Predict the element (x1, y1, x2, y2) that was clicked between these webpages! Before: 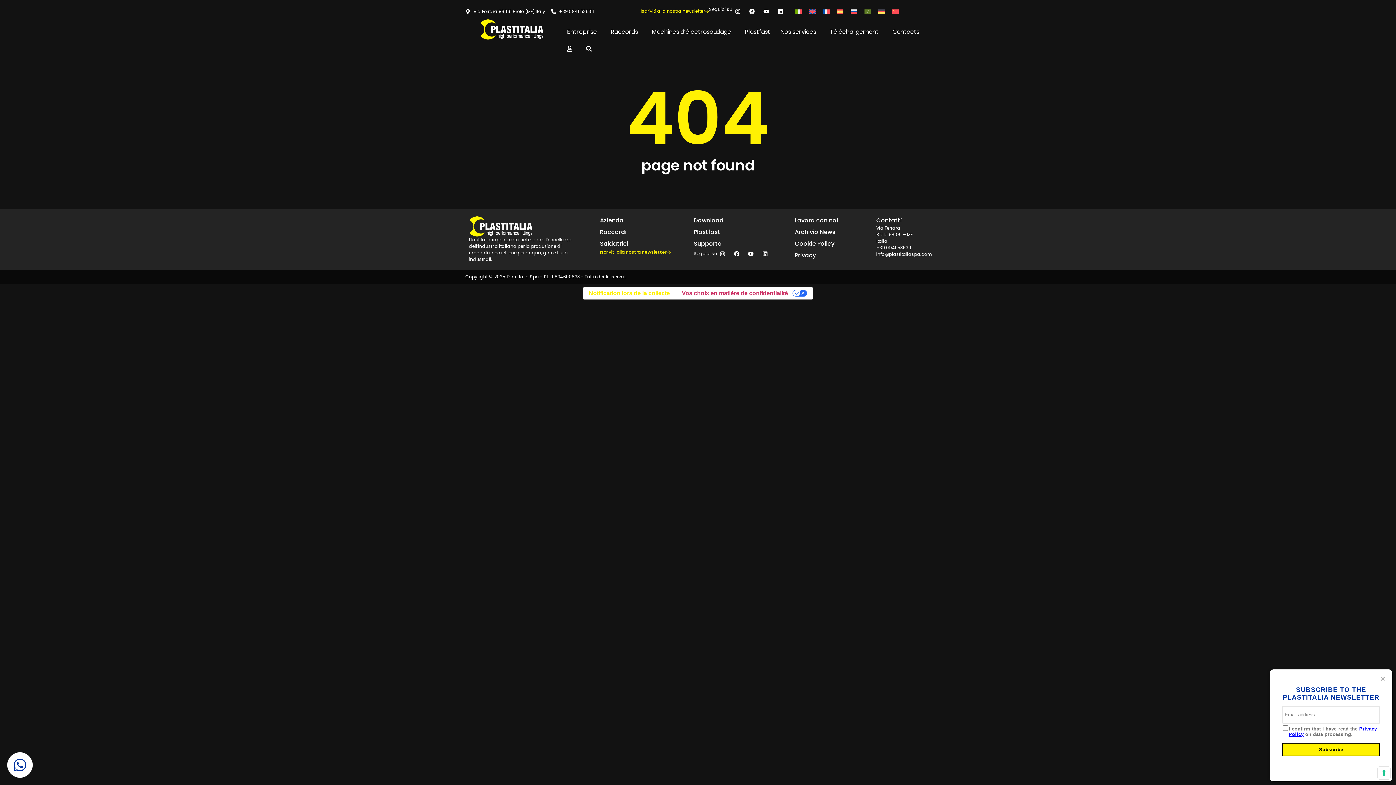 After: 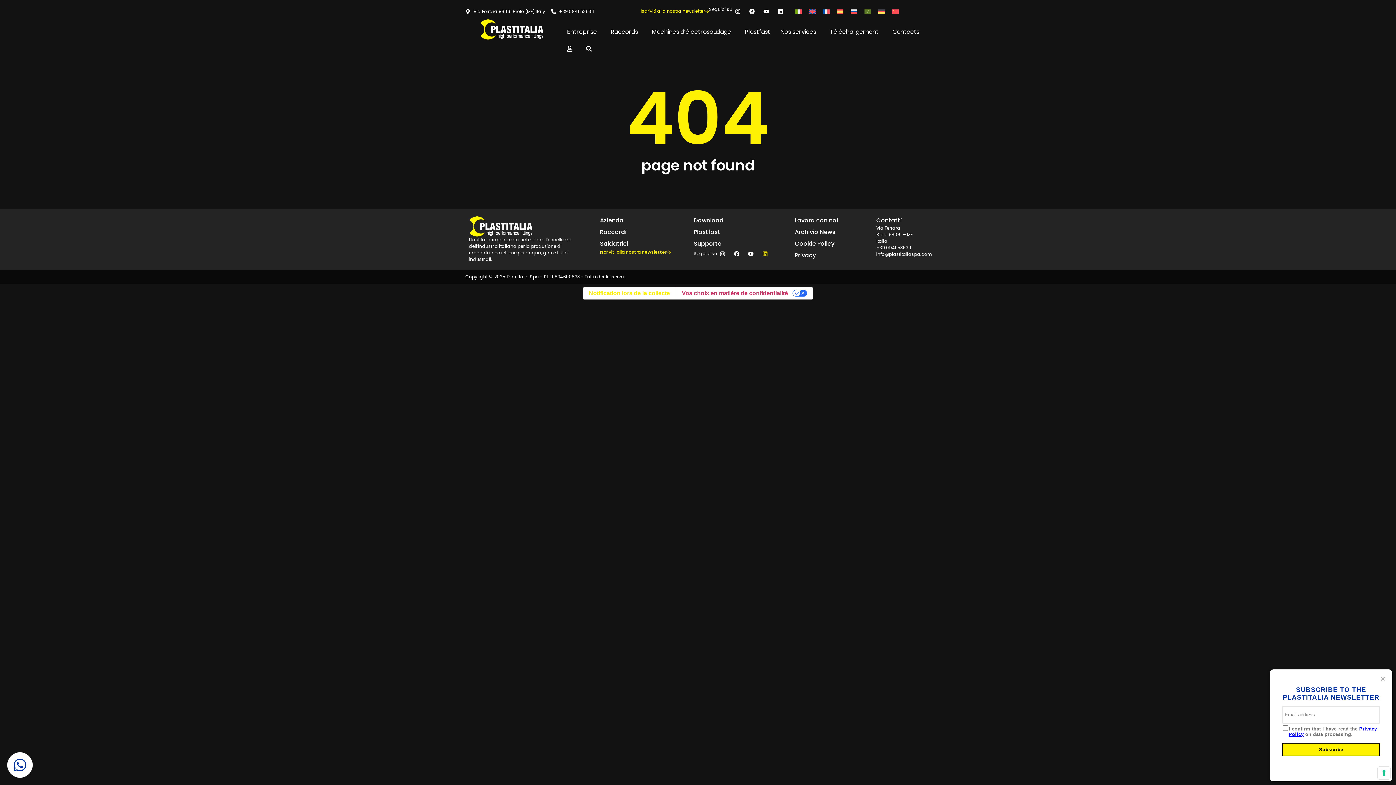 Action: bbox: (759, 248, 770, 259) label: Linkedin